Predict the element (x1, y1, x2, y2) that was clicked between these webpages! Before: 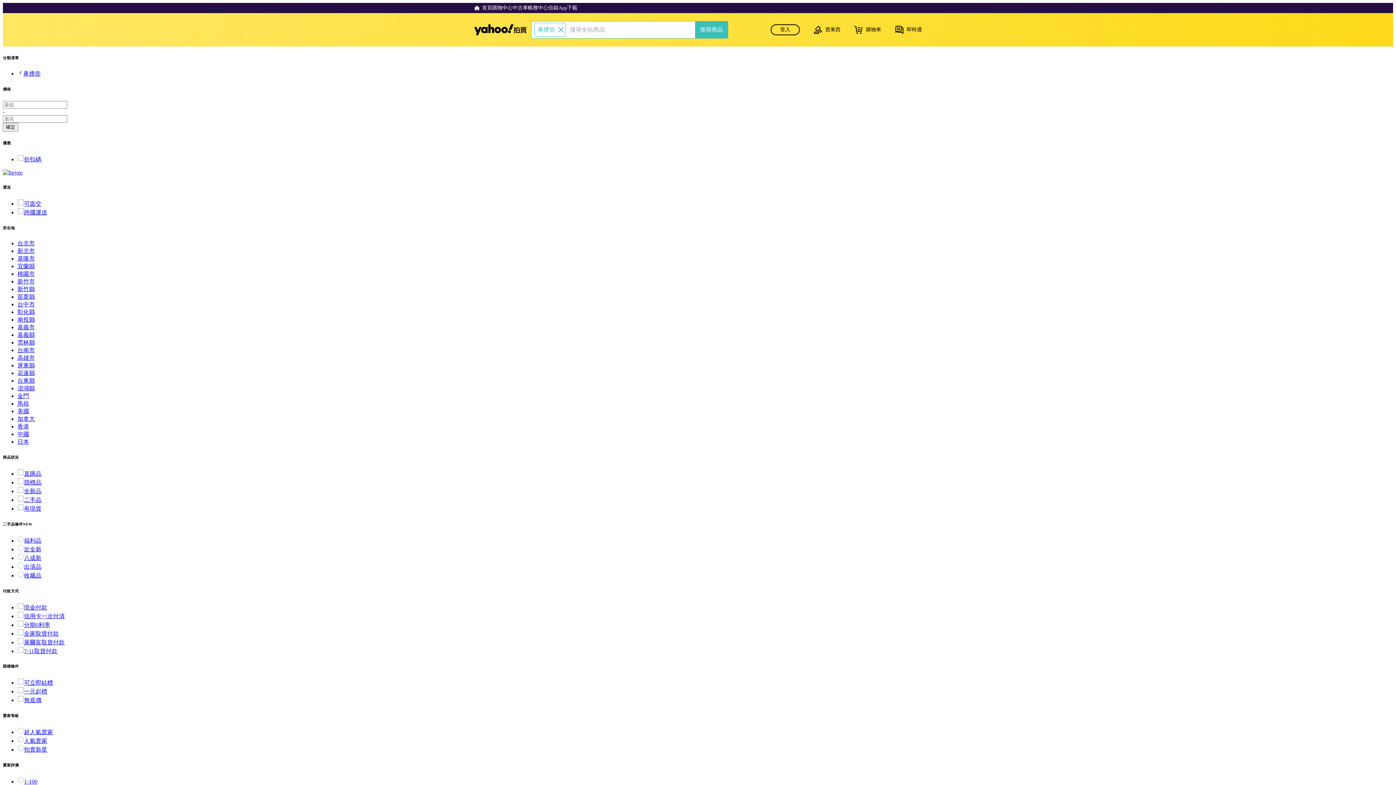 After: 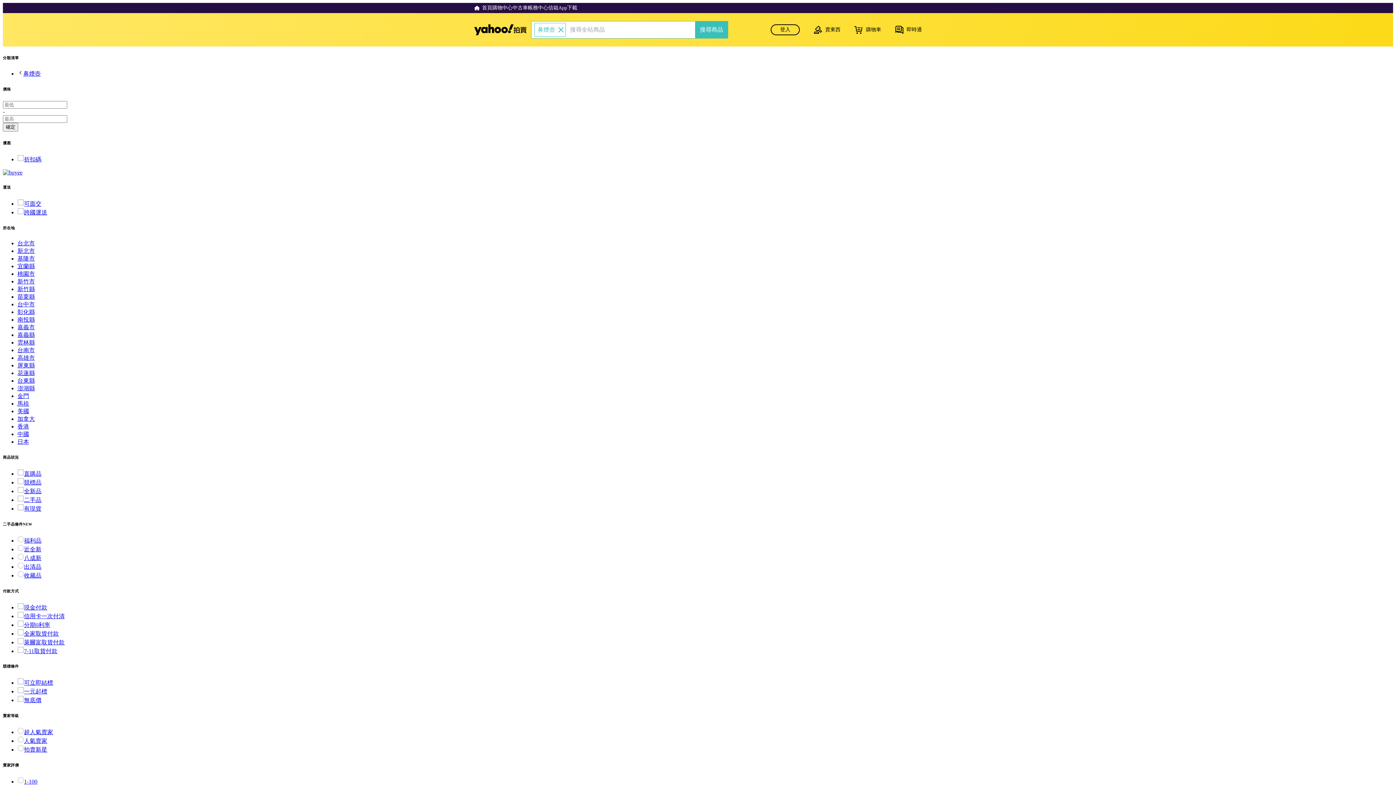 Action: label: 彰化縣 bbox: (17, 308, 34, 315)